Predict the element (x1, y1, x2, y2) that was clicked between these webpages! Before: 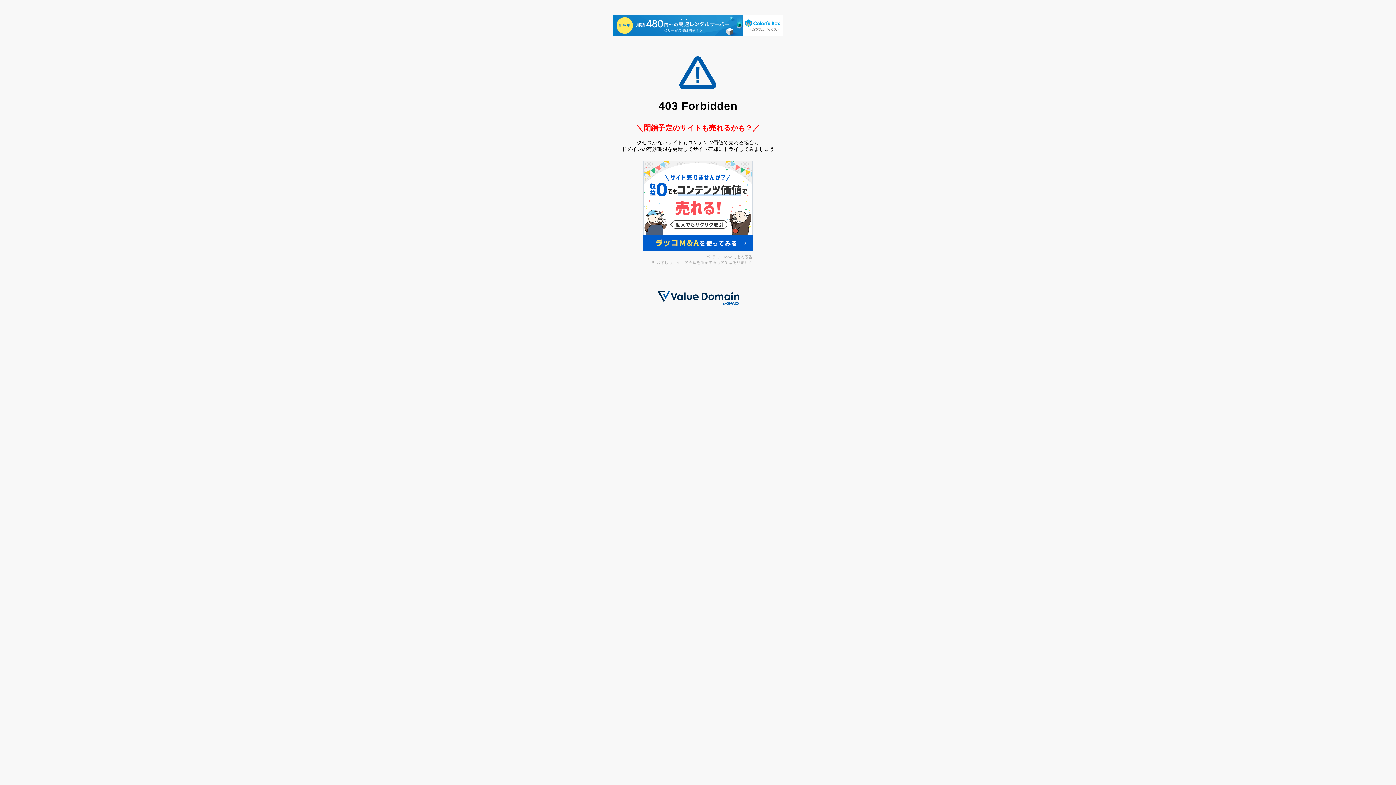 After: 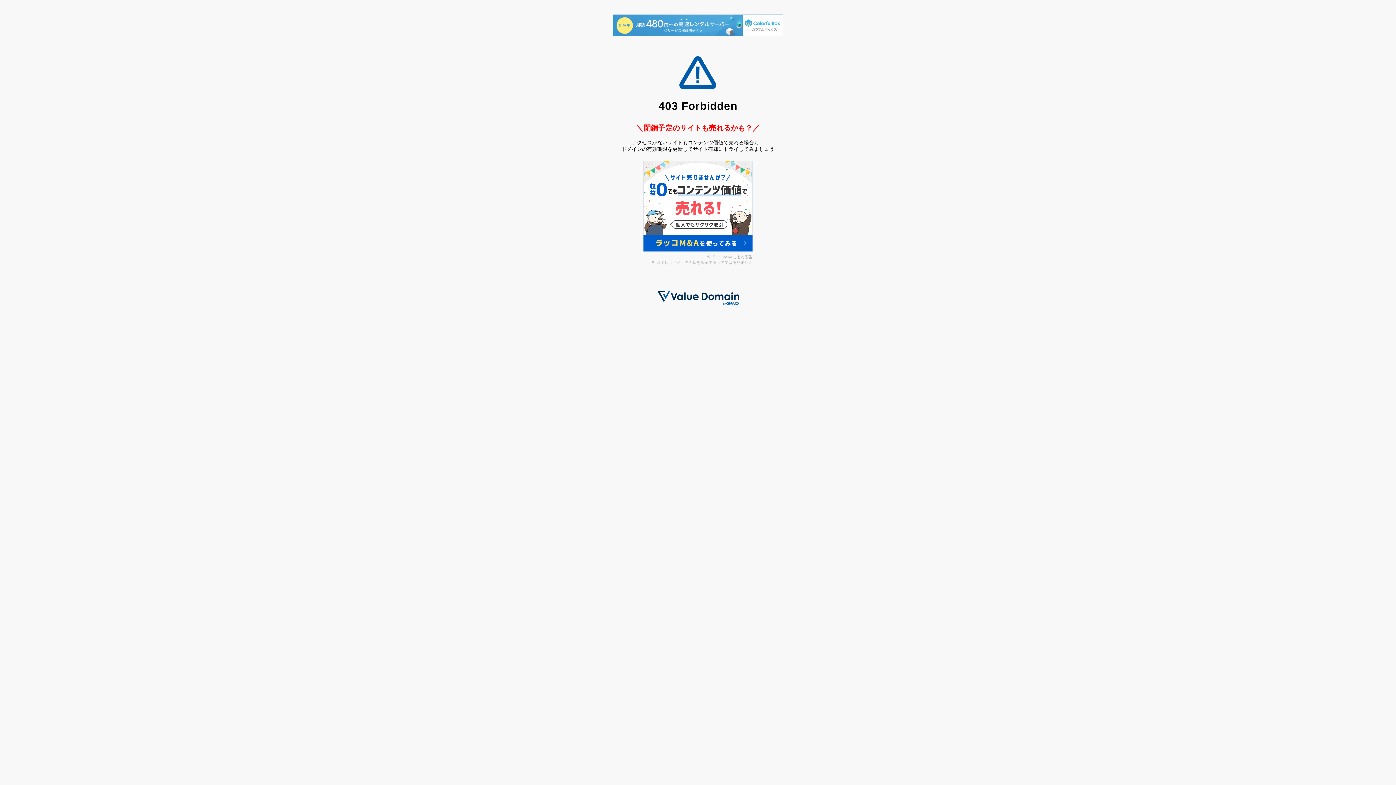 Action: bbox: (613, 14, 783, 37)